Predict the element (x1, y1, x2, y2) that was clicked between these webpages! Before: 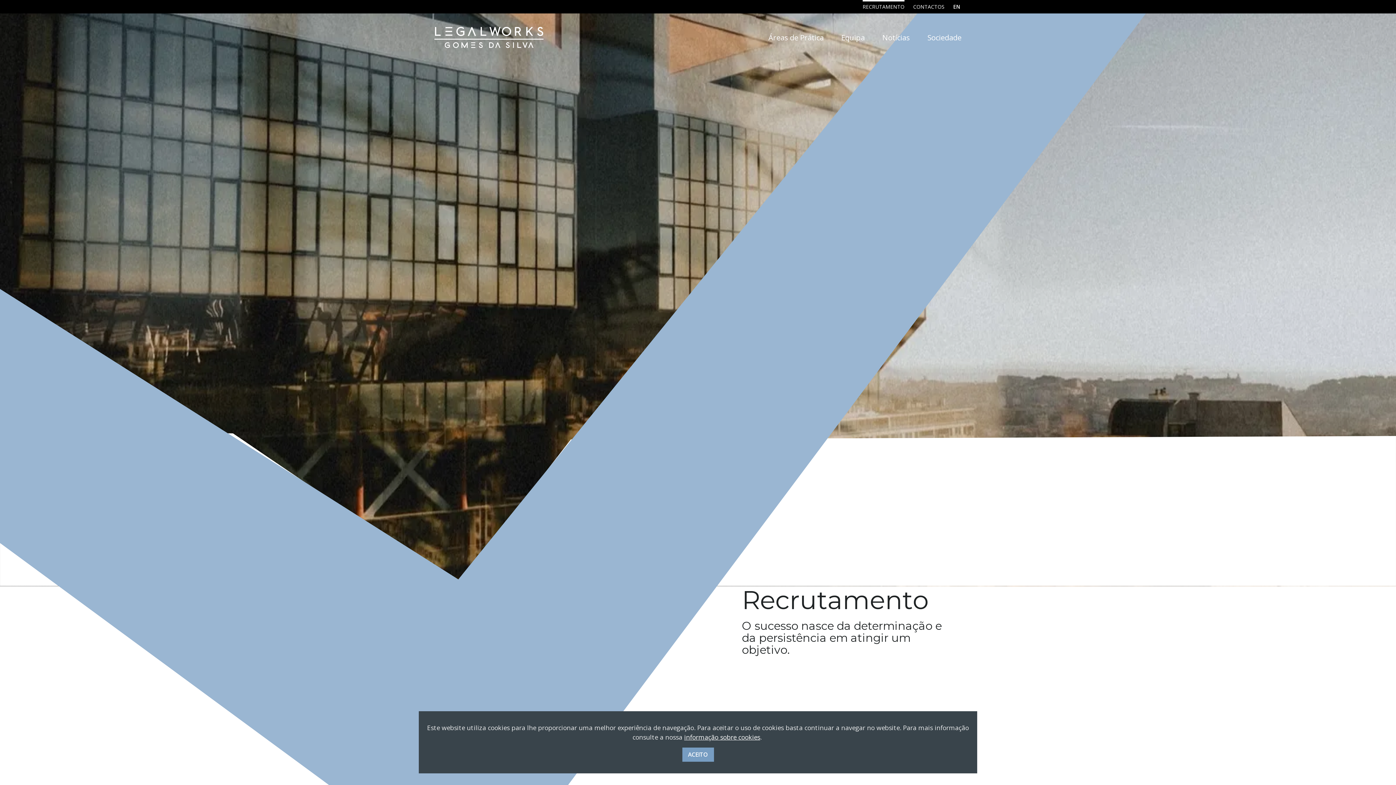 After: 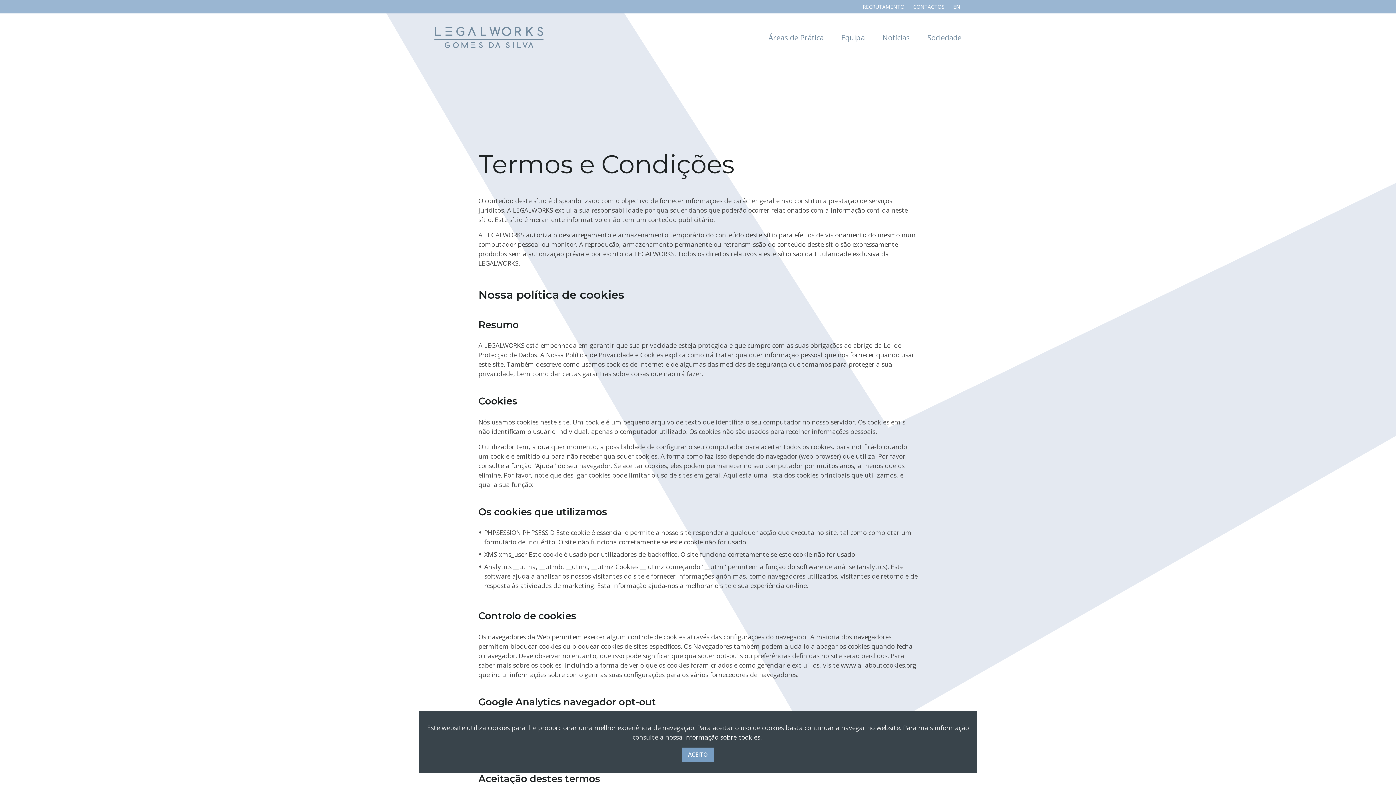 Action: bbox: (684, 732, 760, 742) label: informação sobre cookies